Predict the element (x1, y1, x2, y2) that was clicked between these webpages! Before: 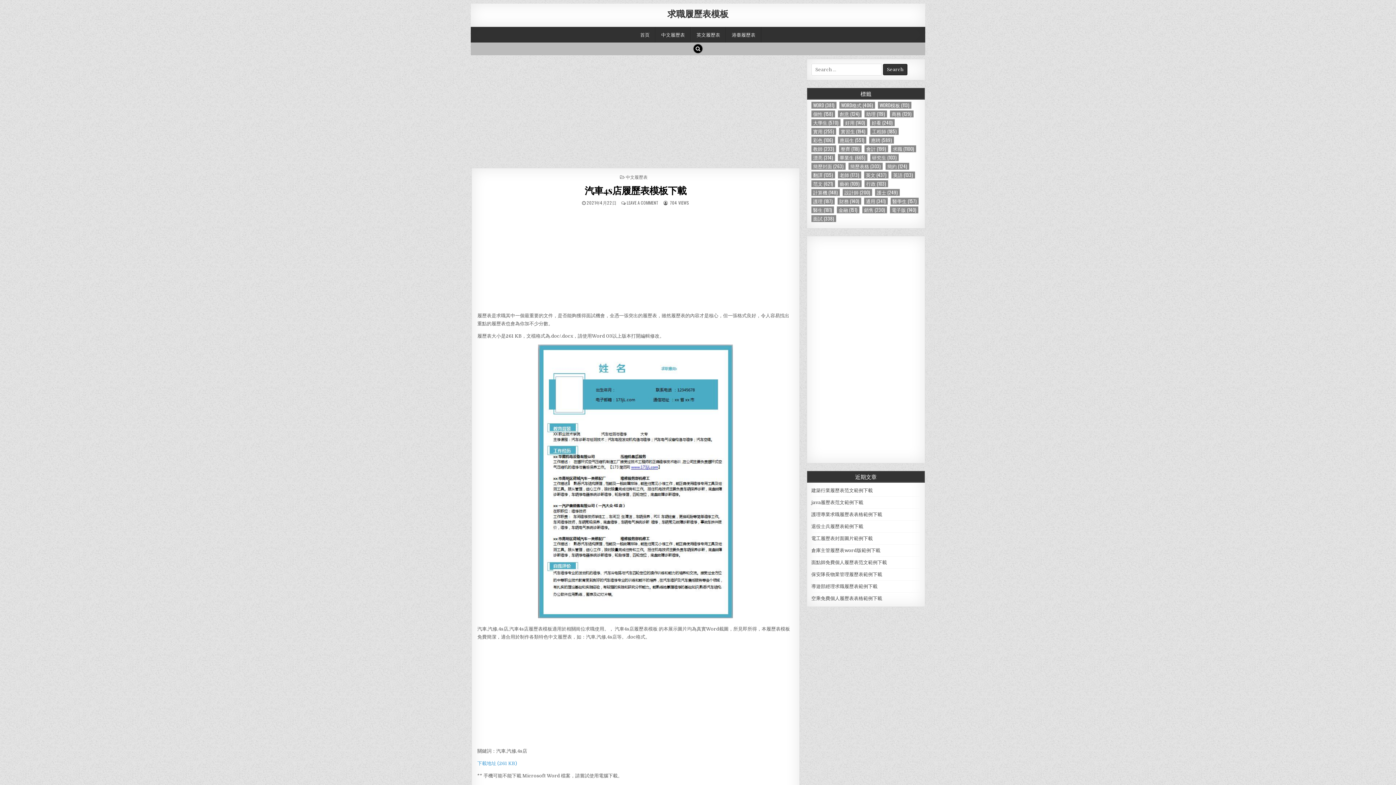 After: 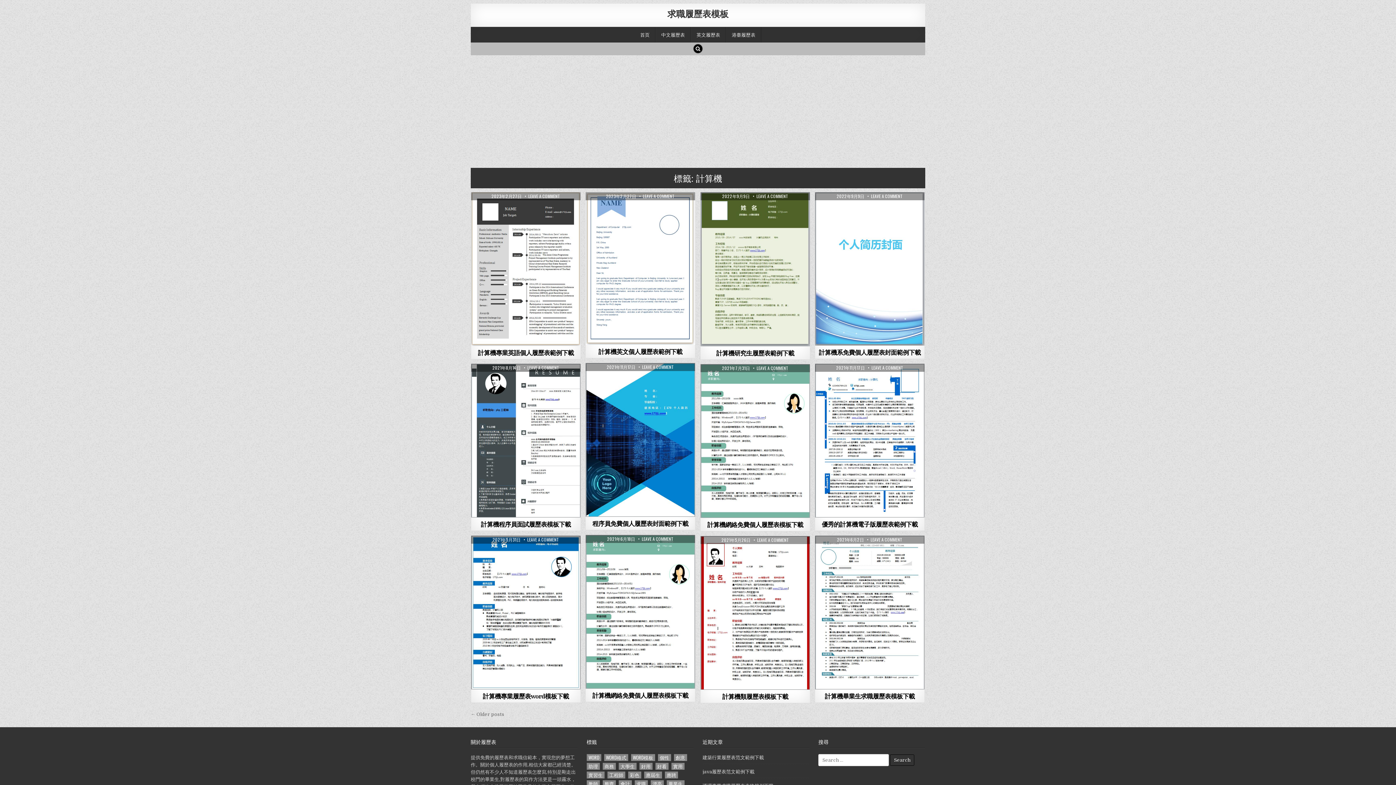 Action: bbox: (811, 189, 839, 196) label: 計算機 (148 個項目)